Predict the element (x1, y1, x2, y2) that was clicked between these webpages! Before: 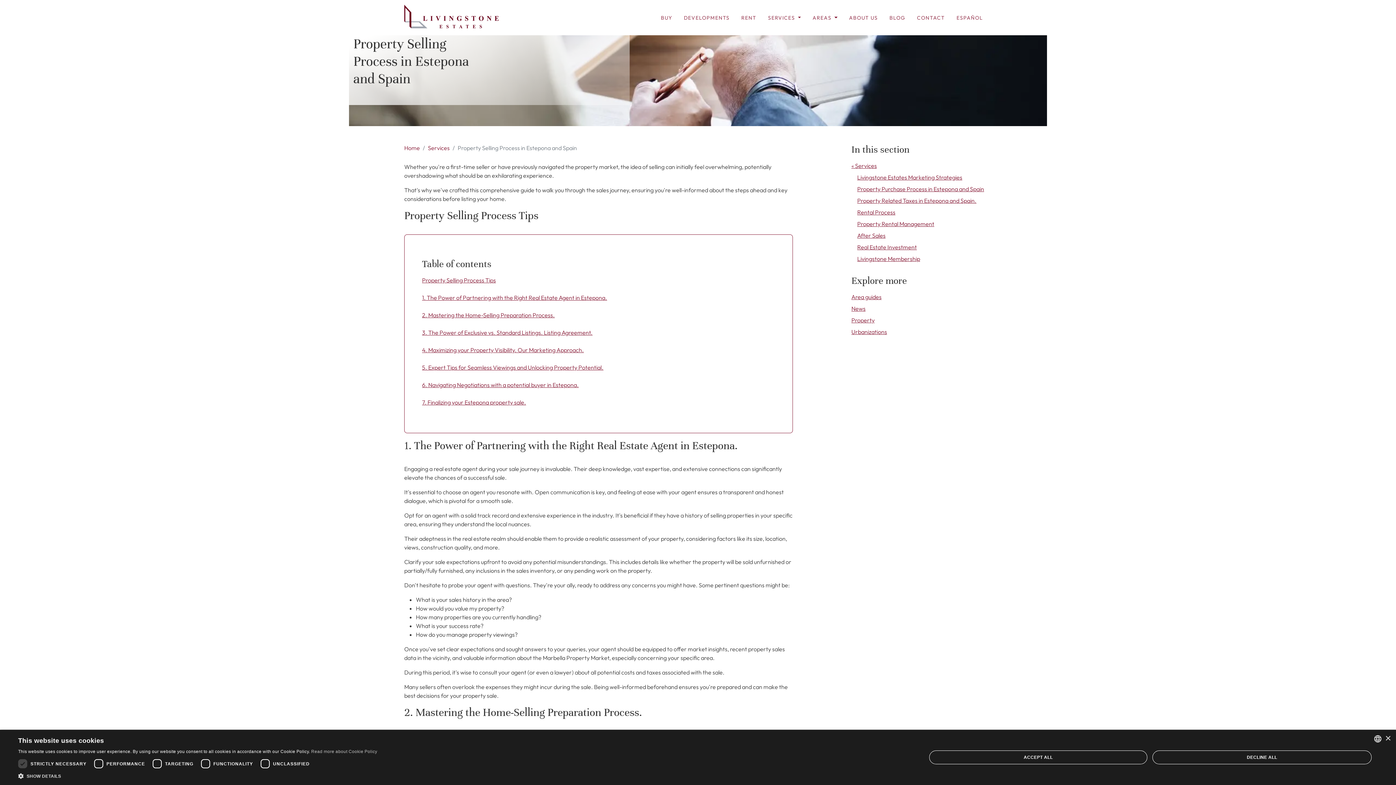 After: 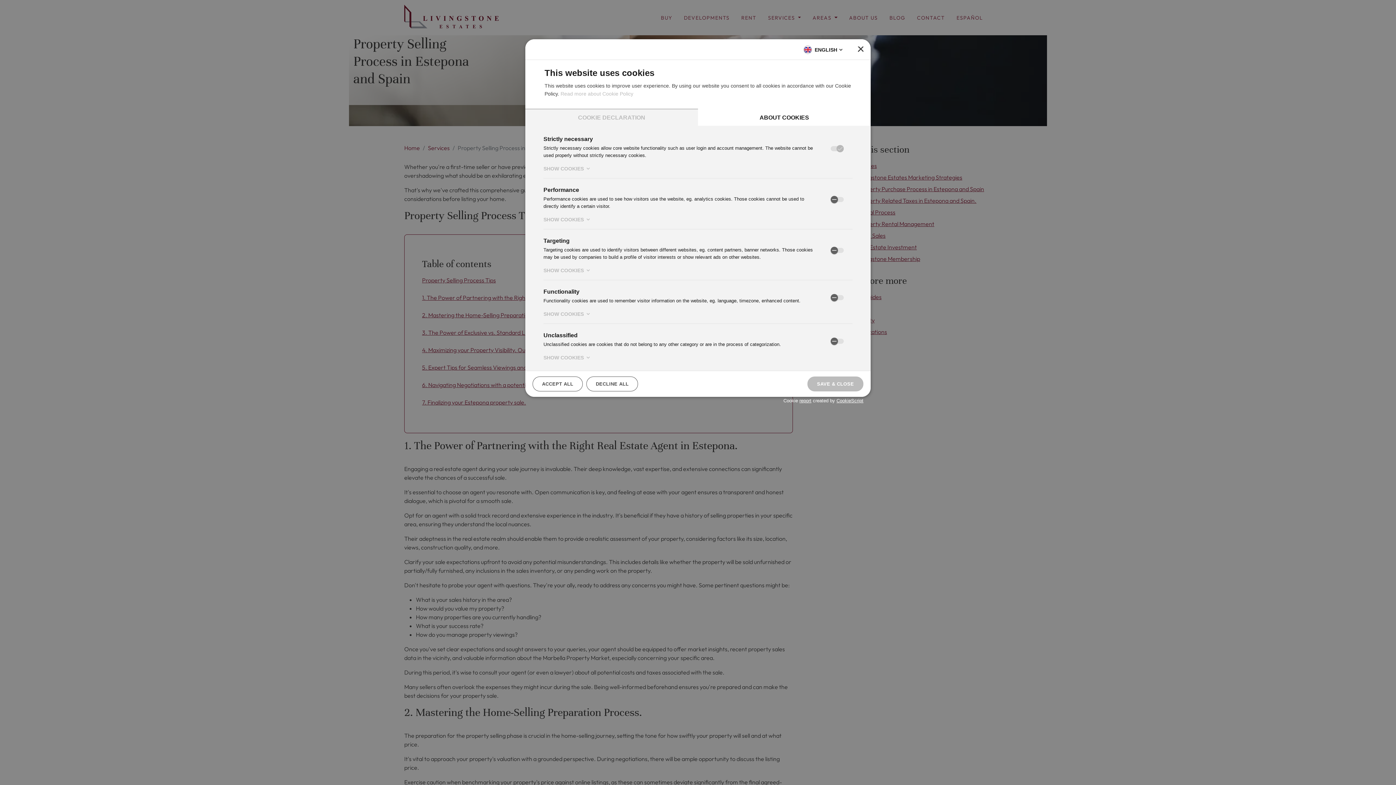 Action: bbox: (18, 772, 377, 780) label:  SHOW DETAILS